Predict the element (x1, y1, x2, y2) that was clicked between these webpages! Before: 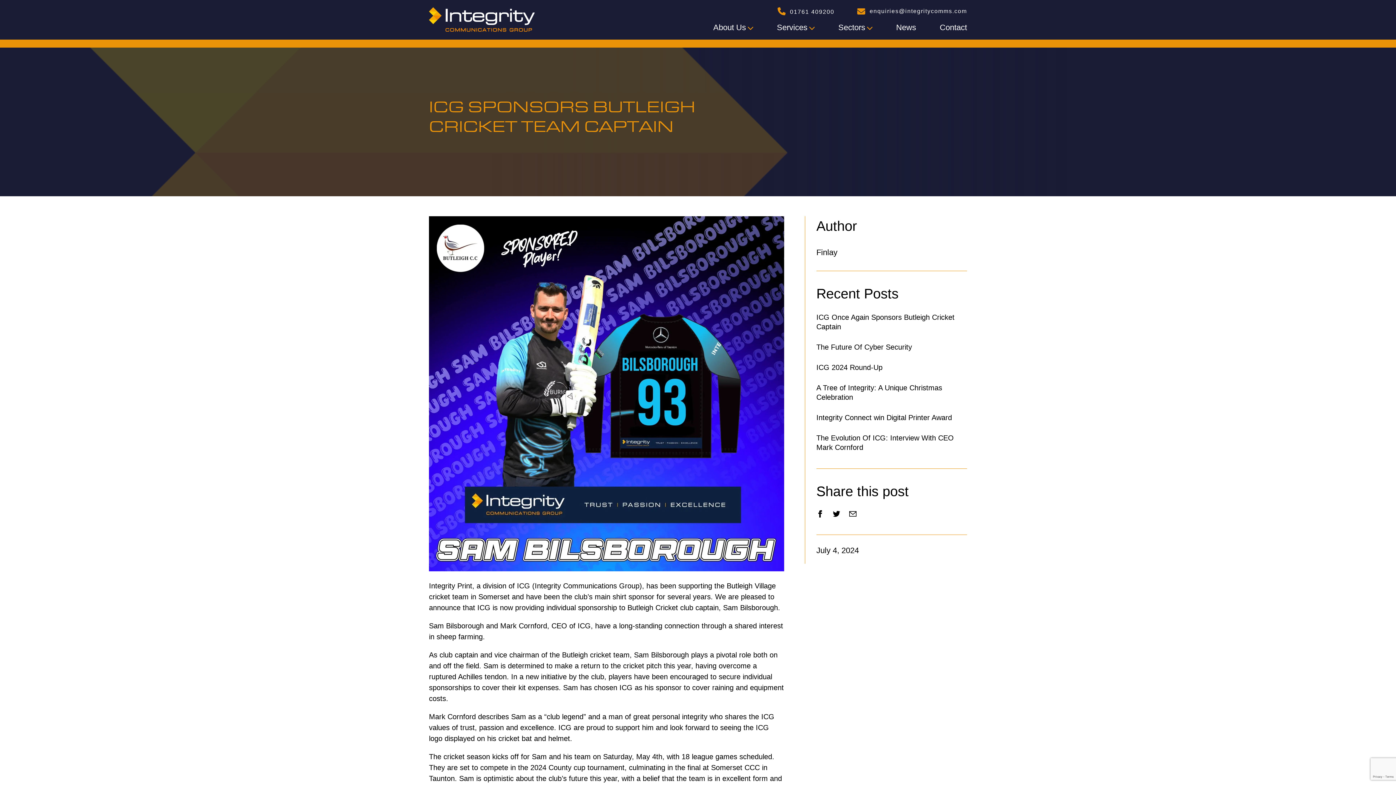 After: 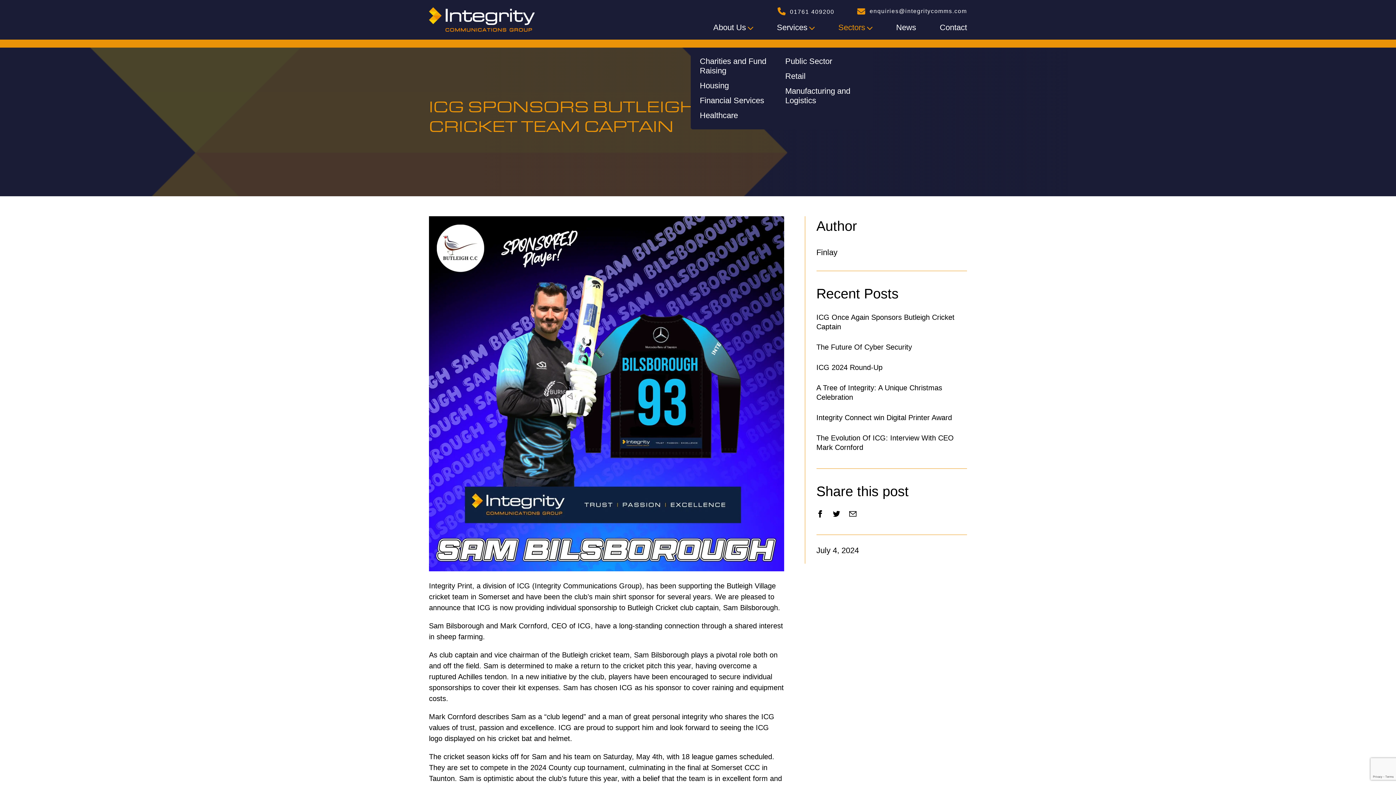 Action: label: Sectors bbox: (838, 22, 872, 32)